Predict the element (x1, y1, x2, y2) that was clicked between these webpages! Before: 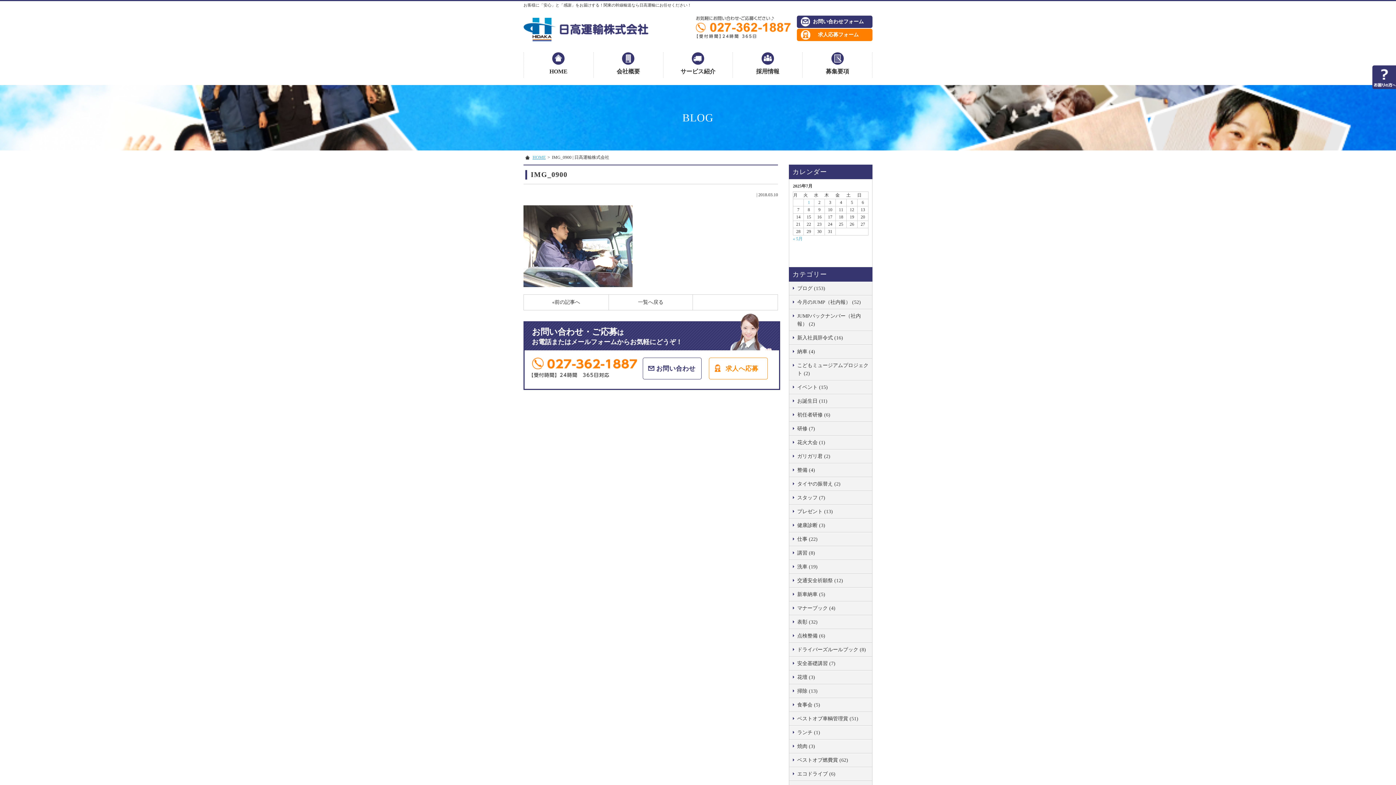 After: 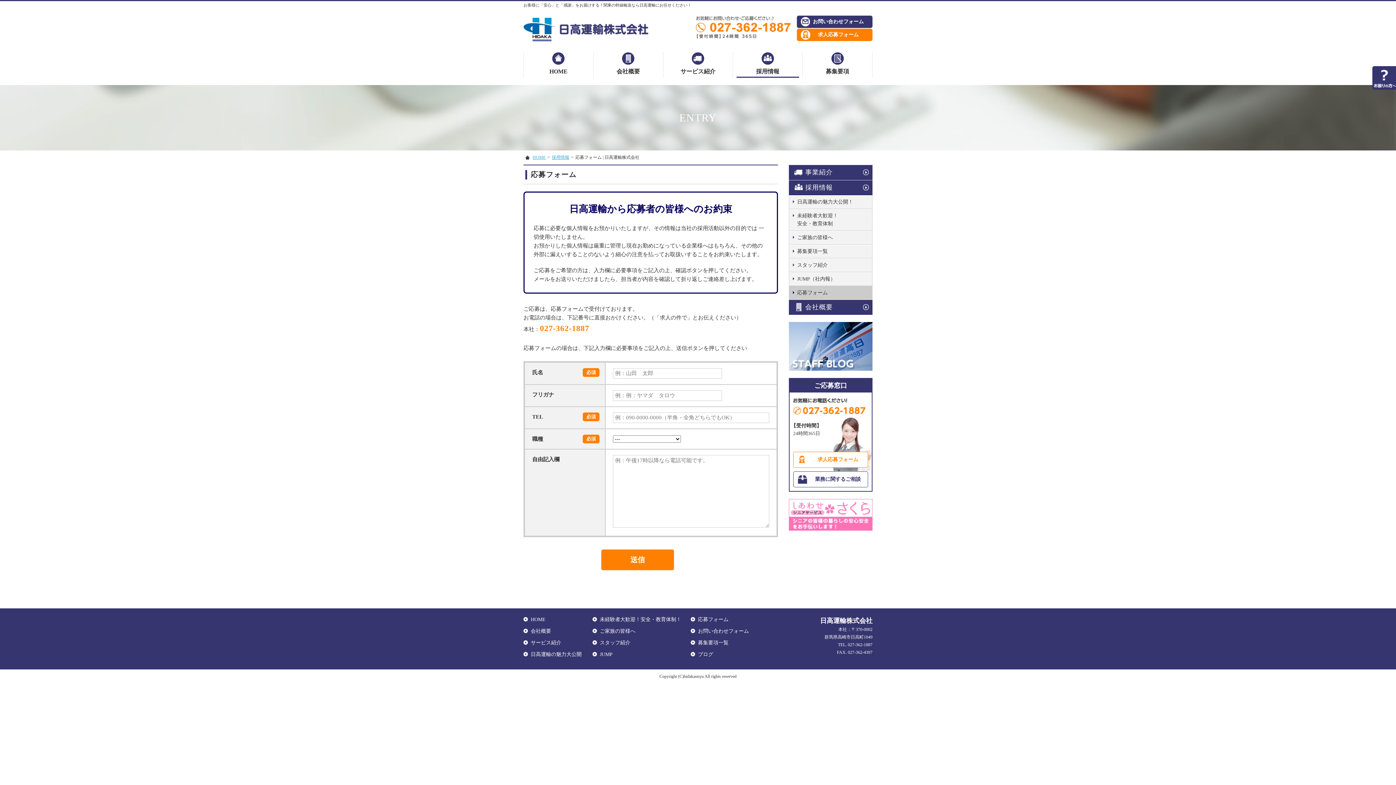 Action: label: 求人応募フォーム bbox: (797, 28, 872, 41)